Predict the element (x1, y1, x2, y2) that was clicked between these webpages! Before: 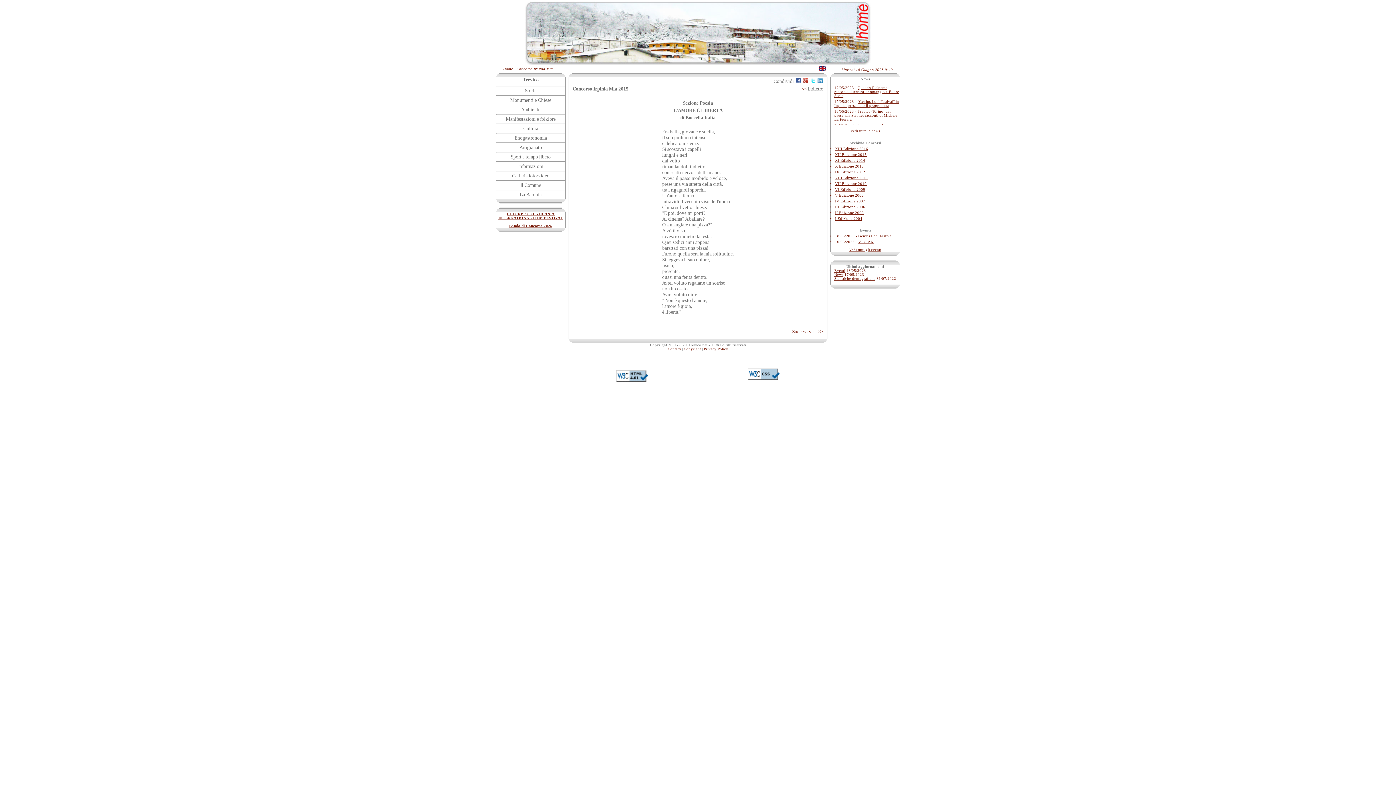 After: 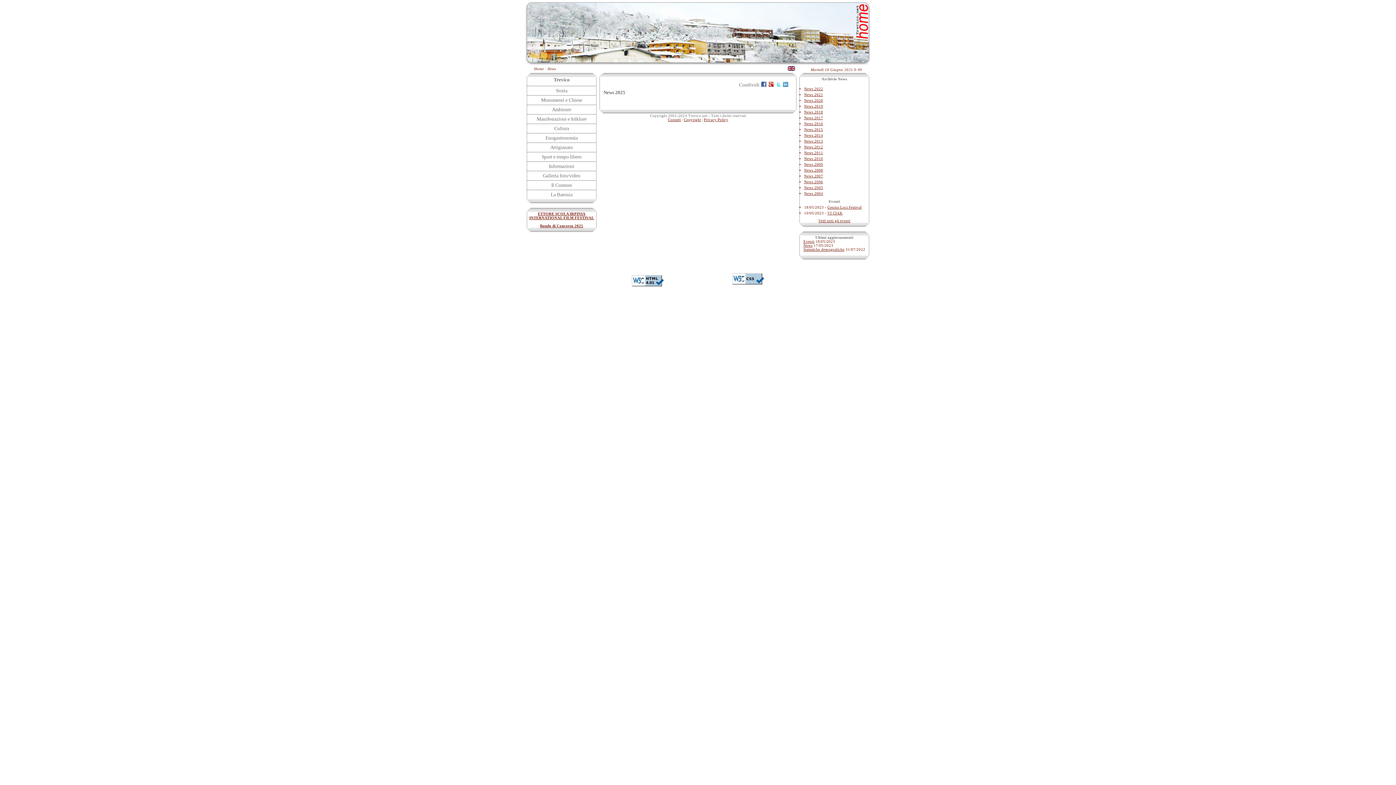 Action: label: News bbox: (834, 272, 843, 276)